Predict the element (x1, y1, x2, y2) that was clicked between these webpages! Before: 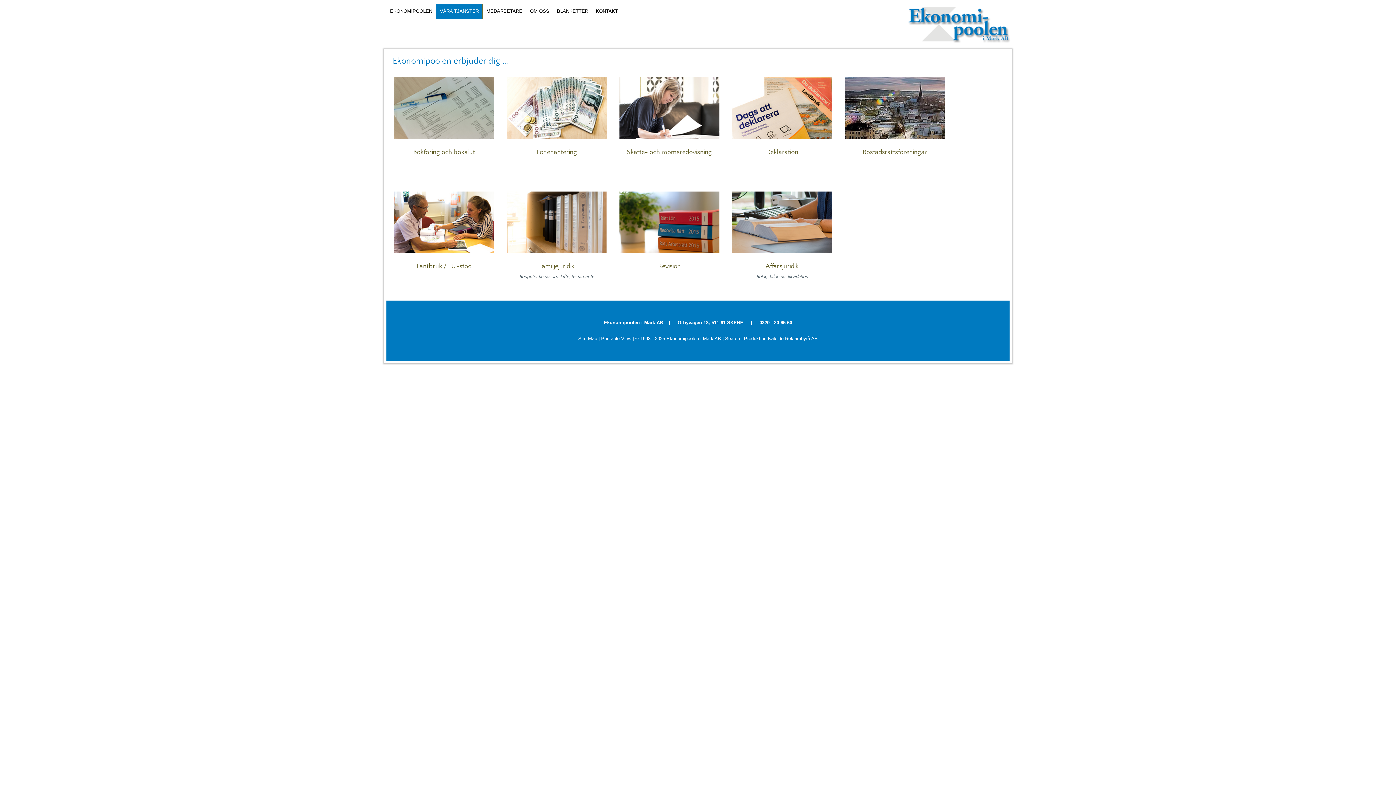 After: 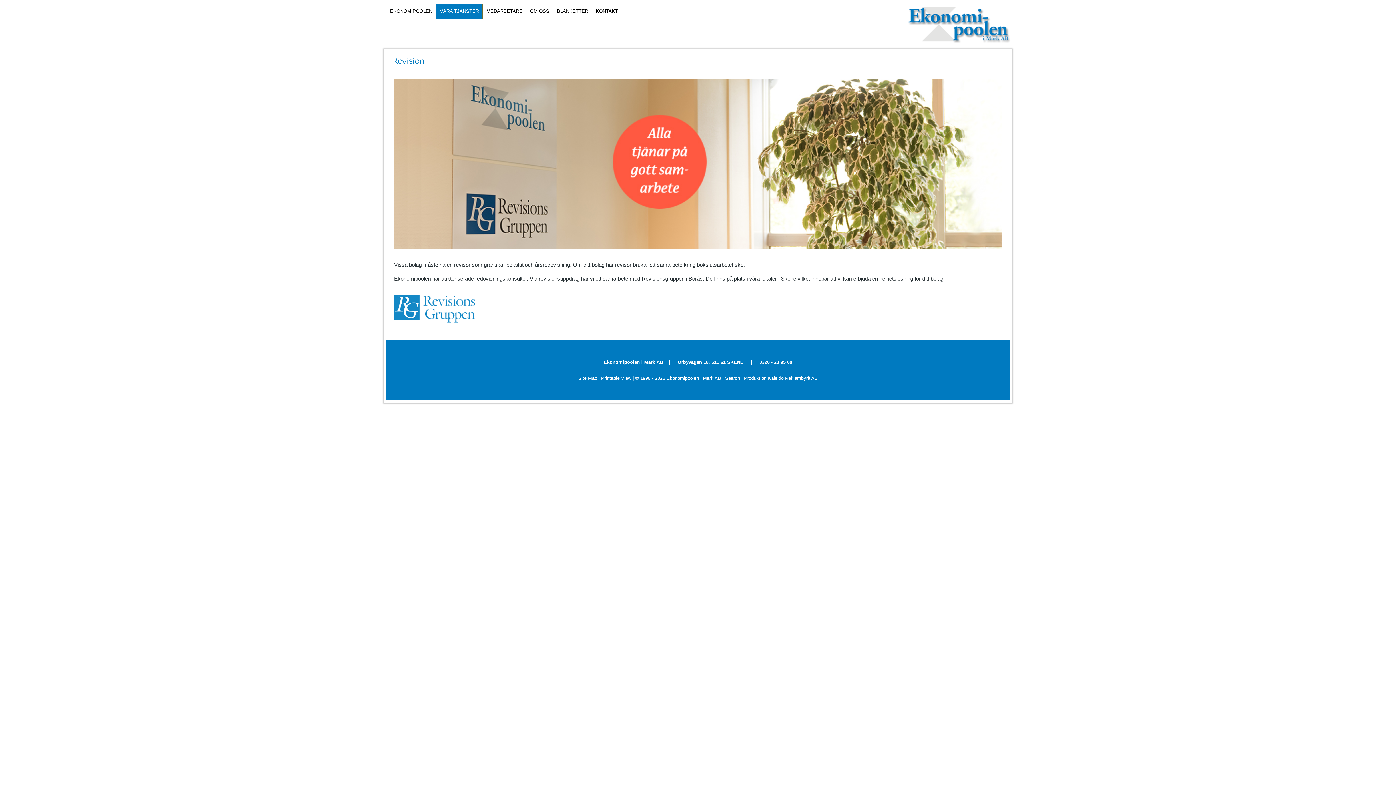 Action: label: Revision bbox: (658, 262, 681, 270)